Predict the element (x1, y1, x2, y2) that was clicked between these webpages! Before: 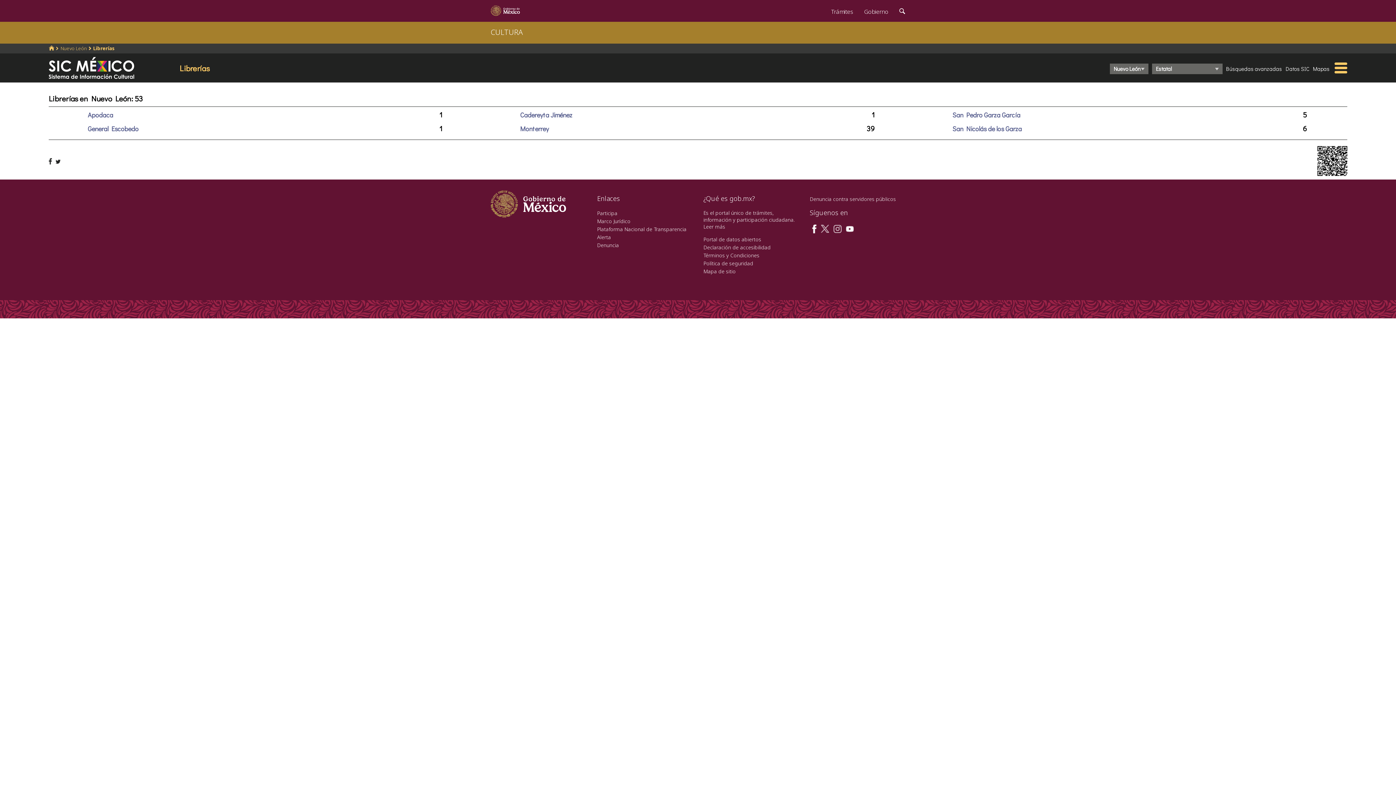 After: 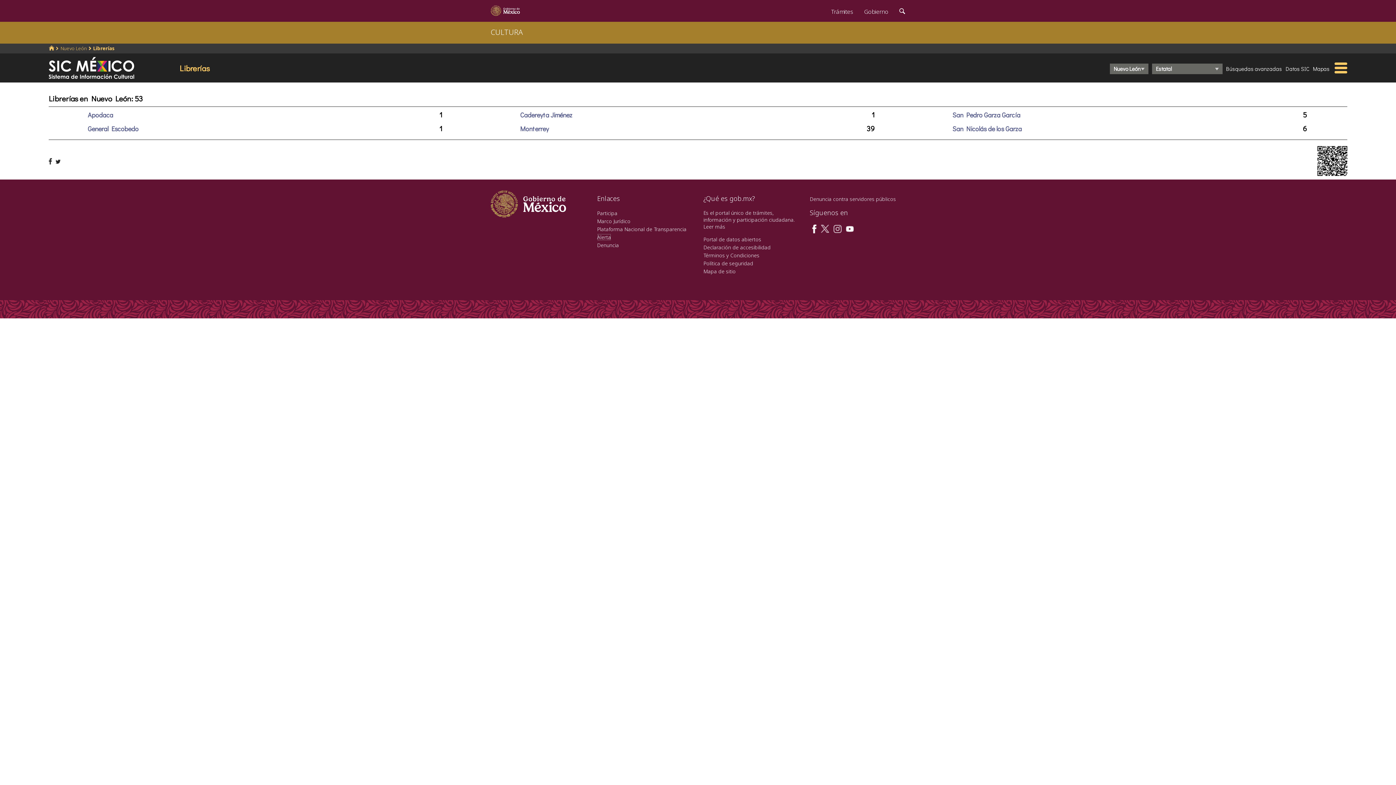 Action: label: Alerta bbox: (597, 233, 611, 240)